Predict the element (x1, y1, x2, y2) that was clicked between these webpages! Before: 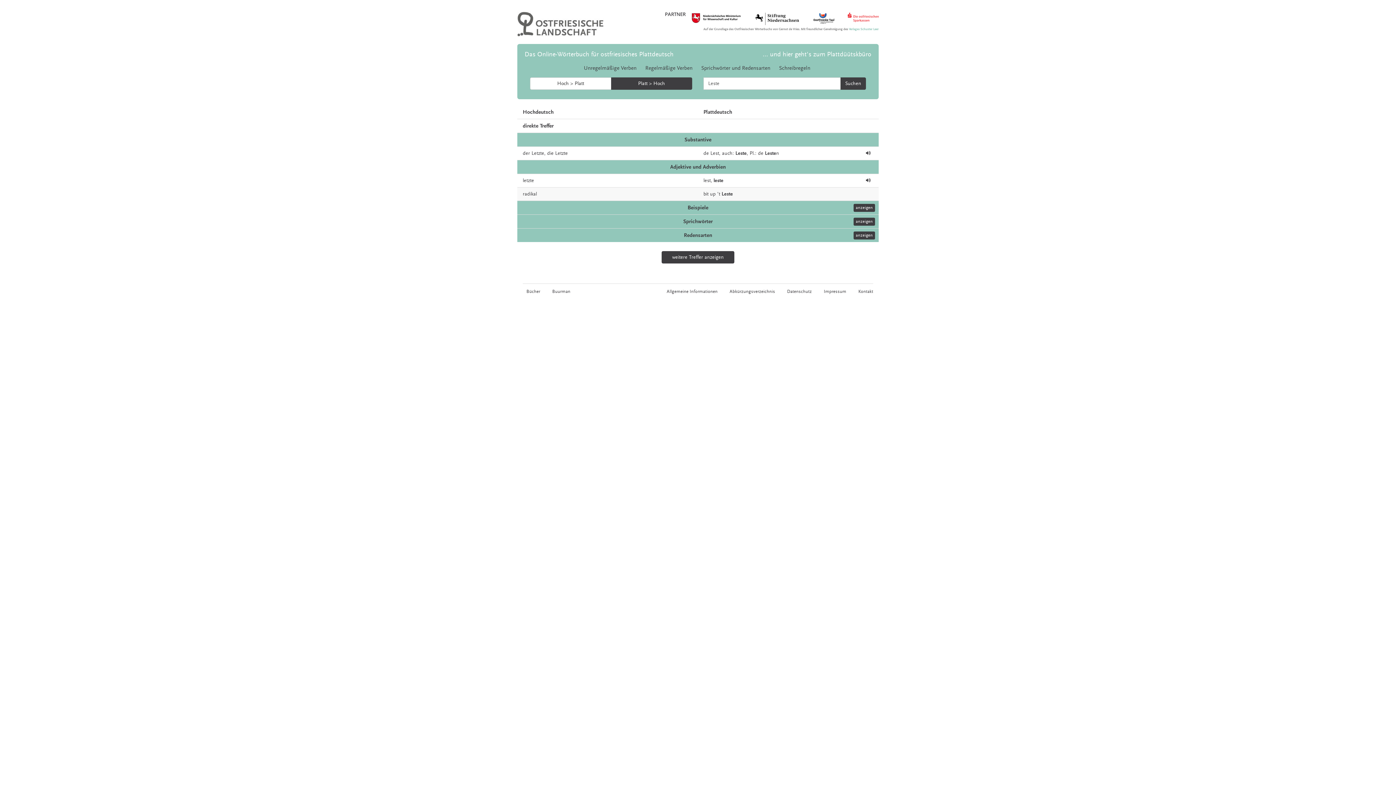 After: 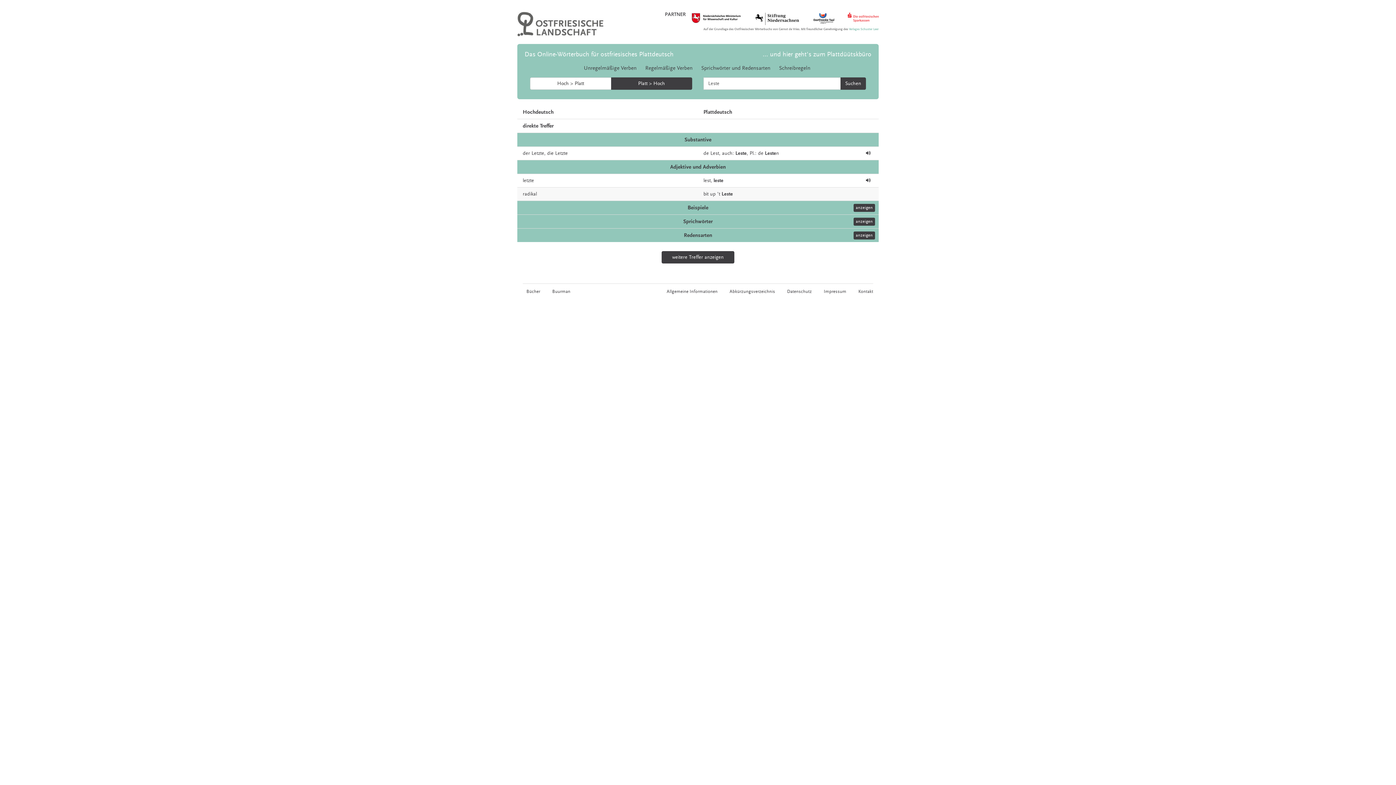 Action: label: Leste bbox: (721, 191, 733, 197)